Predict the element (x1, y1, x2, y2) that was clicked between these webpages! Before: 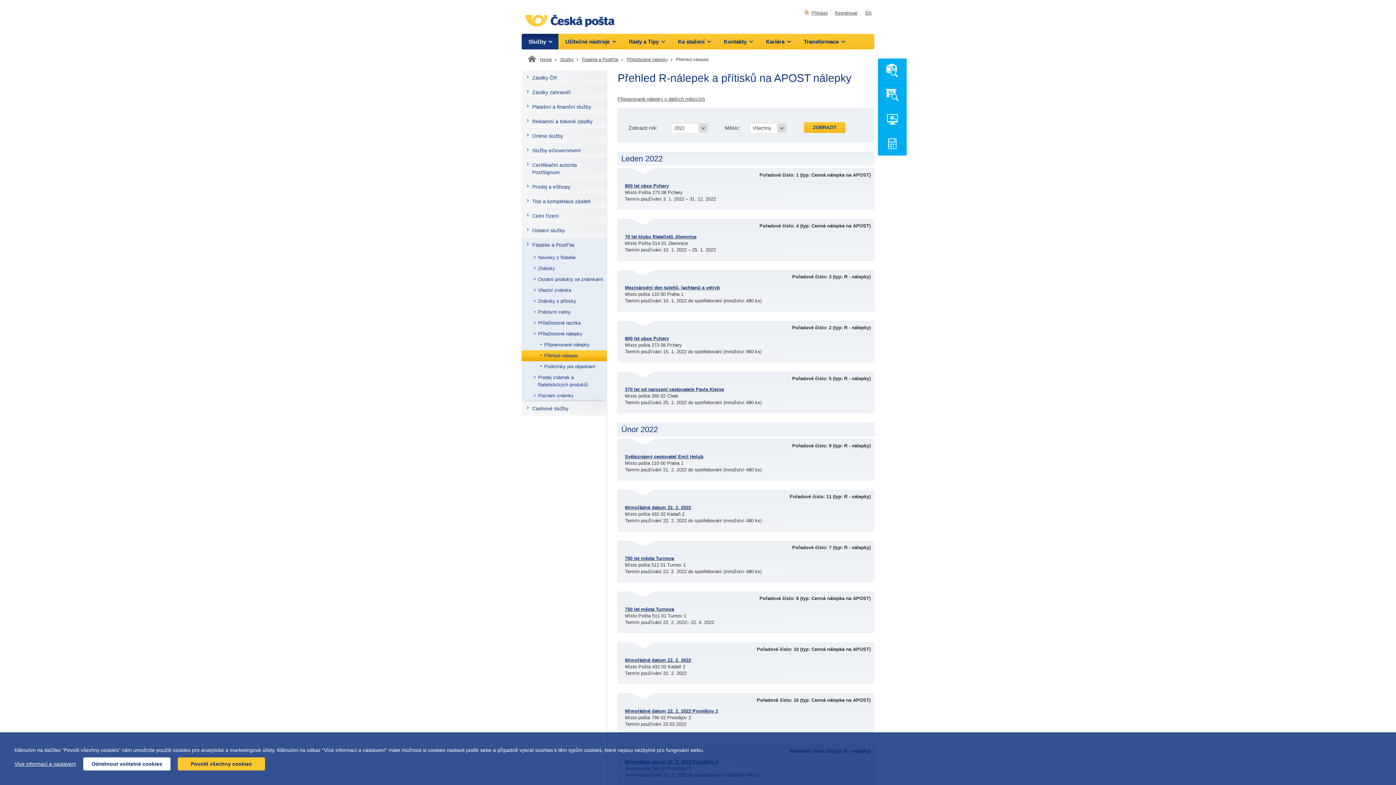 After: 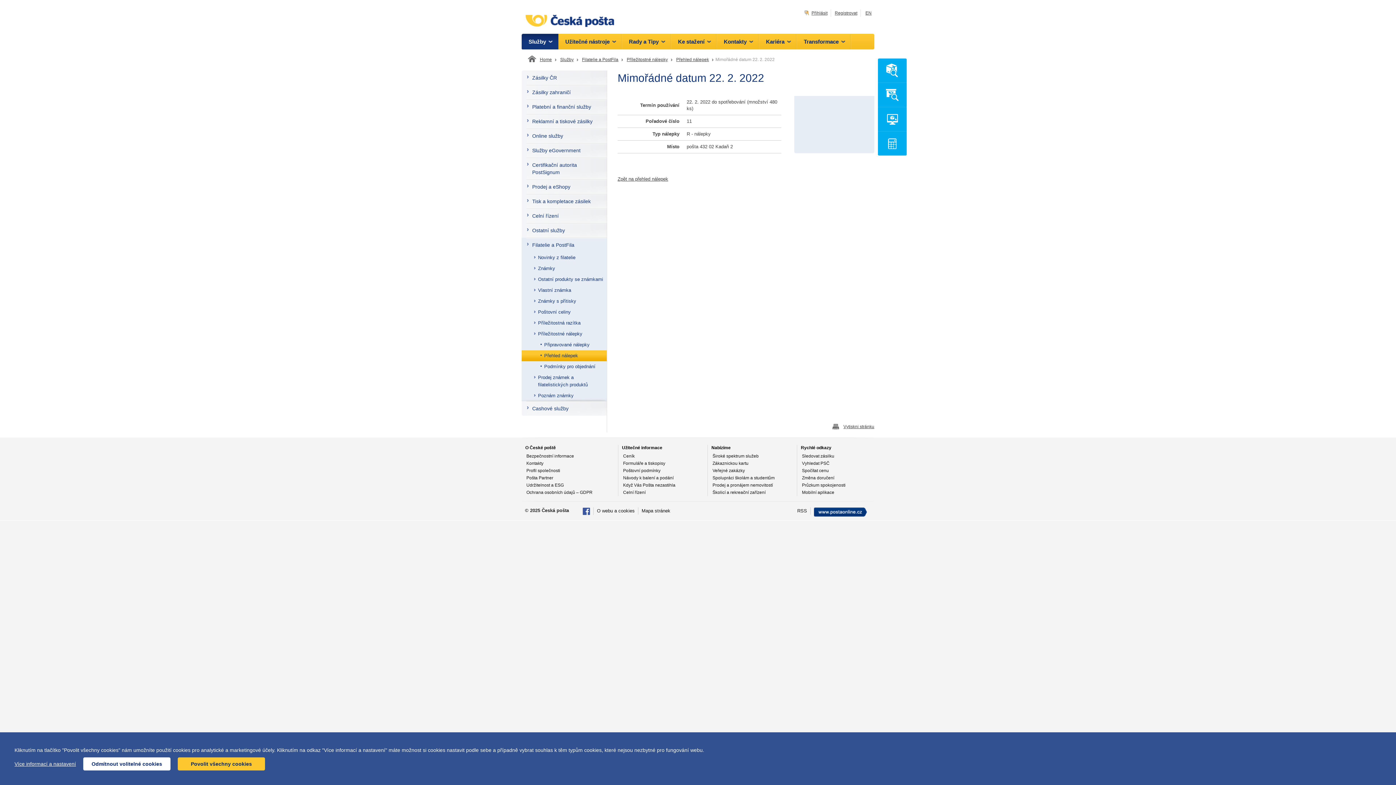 Action: label: Mimořádné datum 22. 2. 2022 bbox: (625, 504, 867, 511)